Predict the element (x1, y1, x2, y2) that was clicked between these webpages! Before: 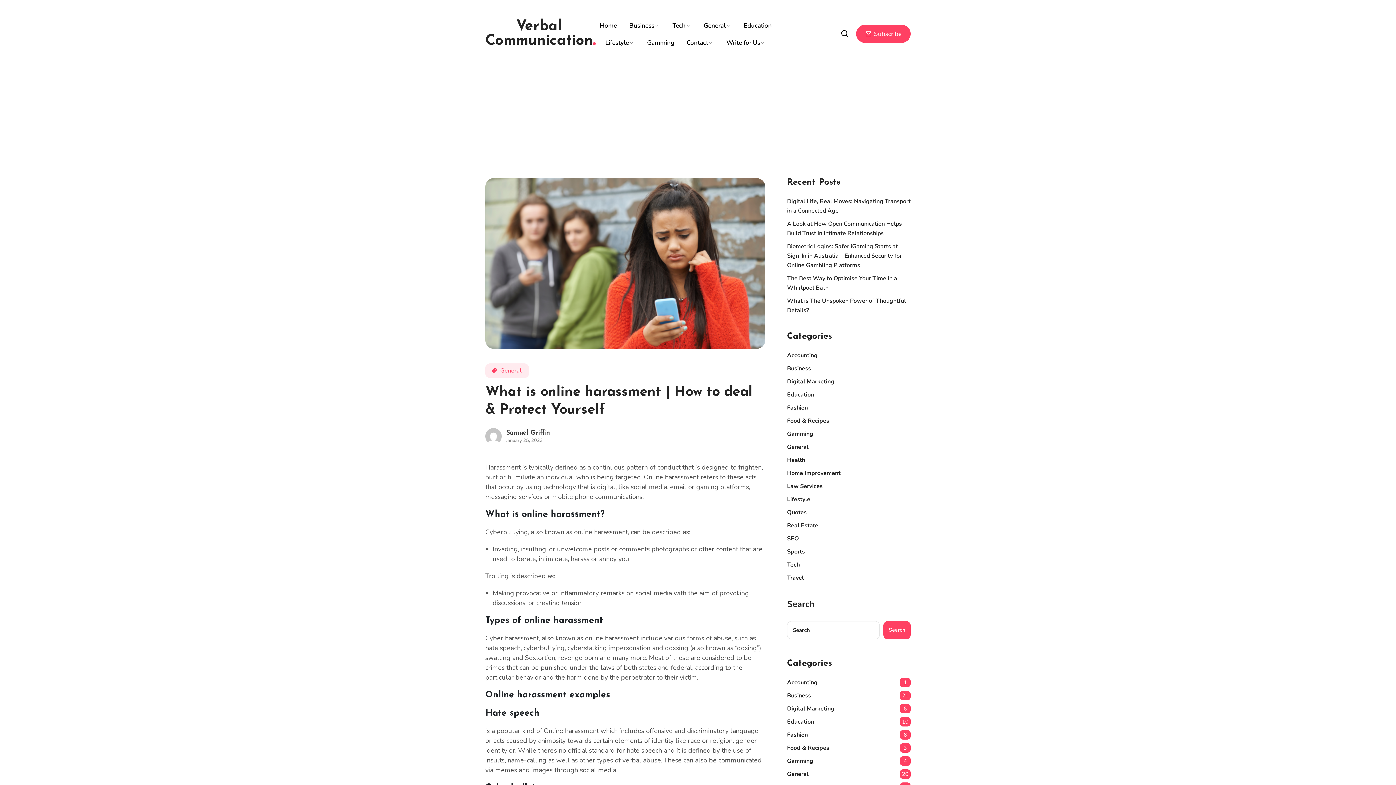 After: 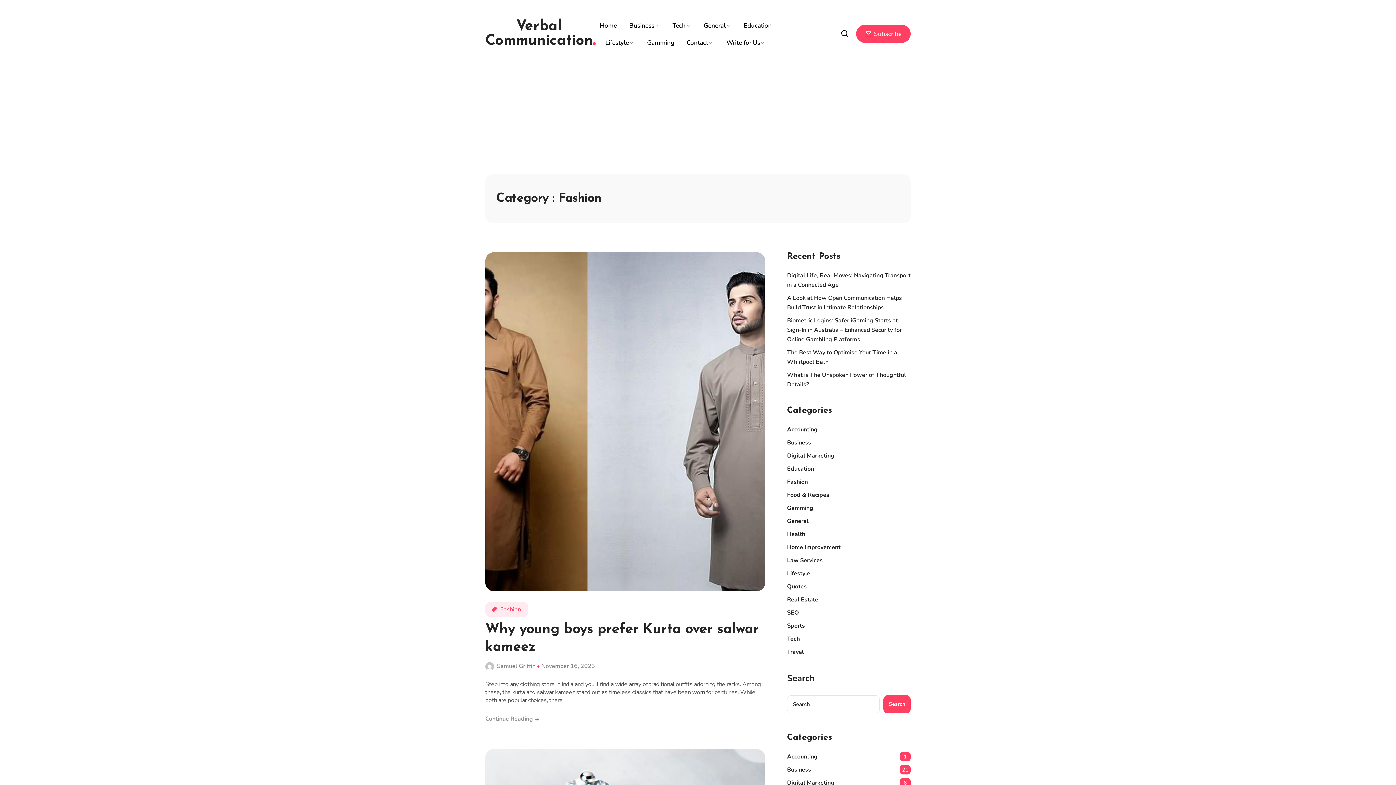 Action: label: Fashion bbox: (787, 403, 808, 412)